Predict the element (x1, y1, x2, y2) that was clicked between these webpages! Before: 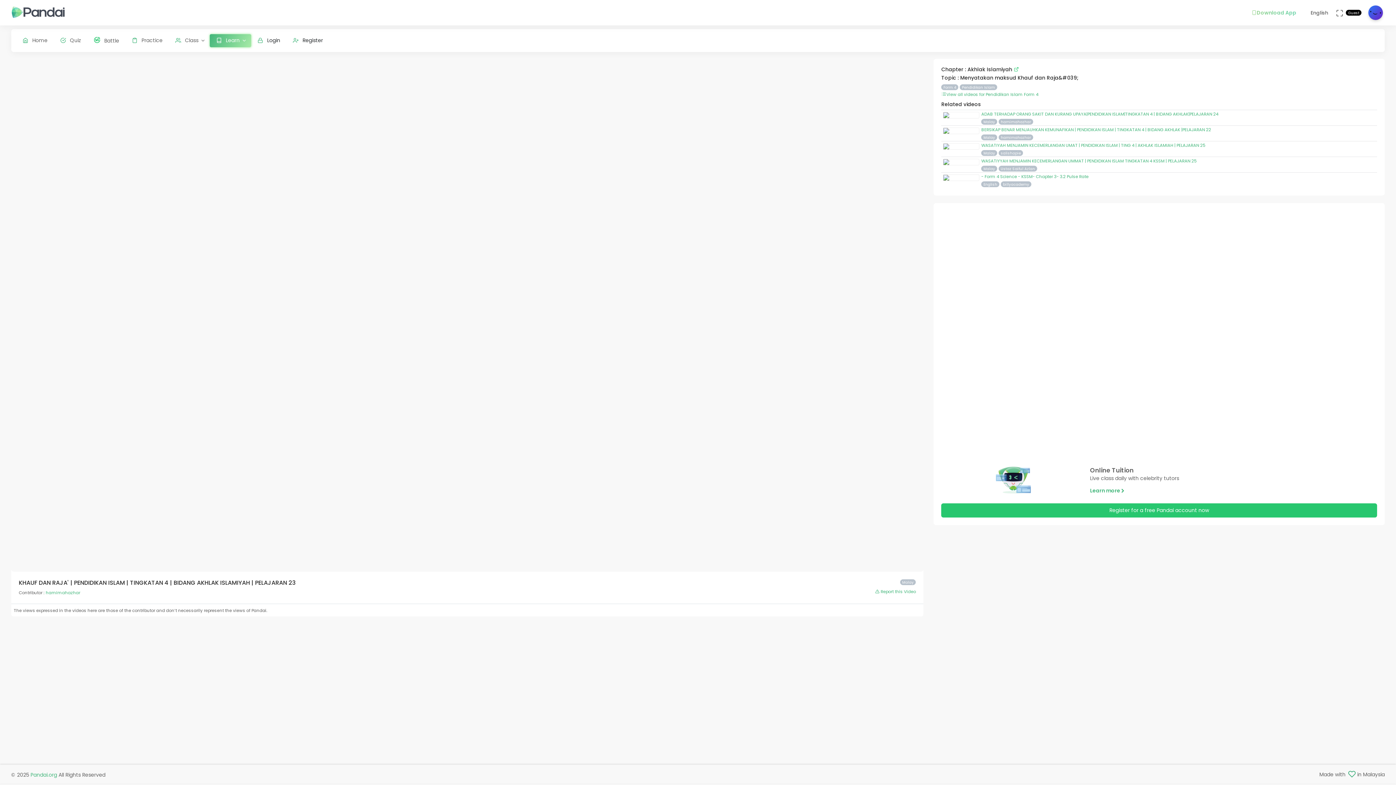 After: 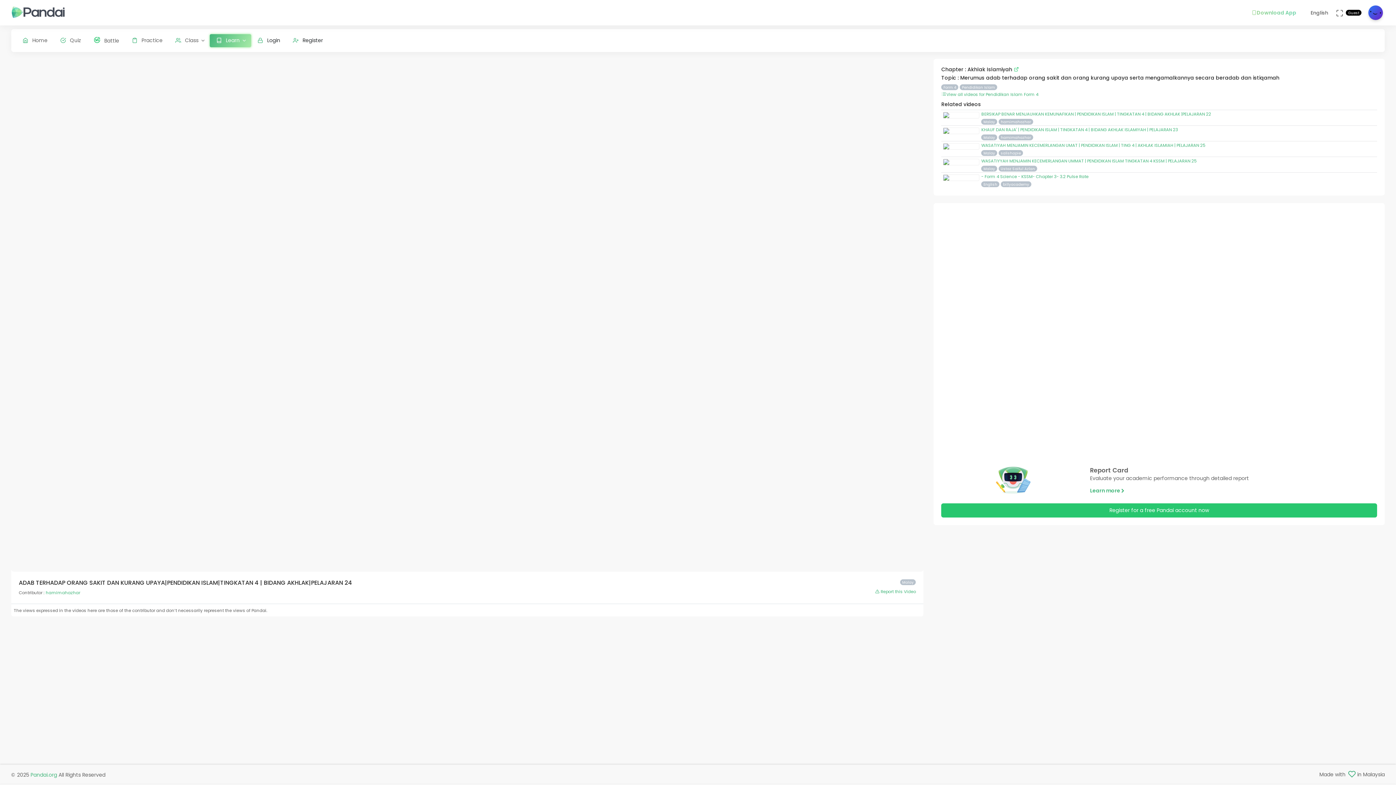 Action: bbox: (941, 110, 1377, 125)